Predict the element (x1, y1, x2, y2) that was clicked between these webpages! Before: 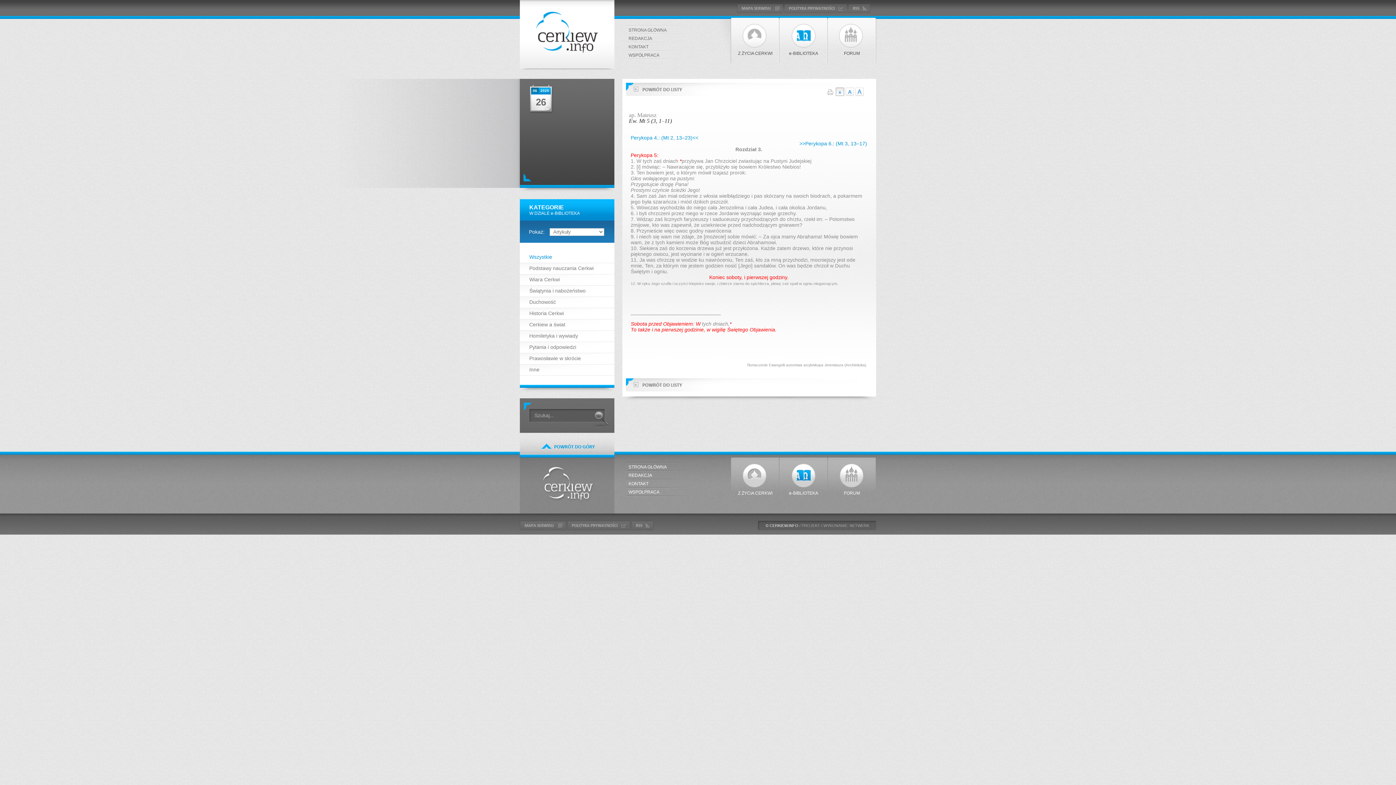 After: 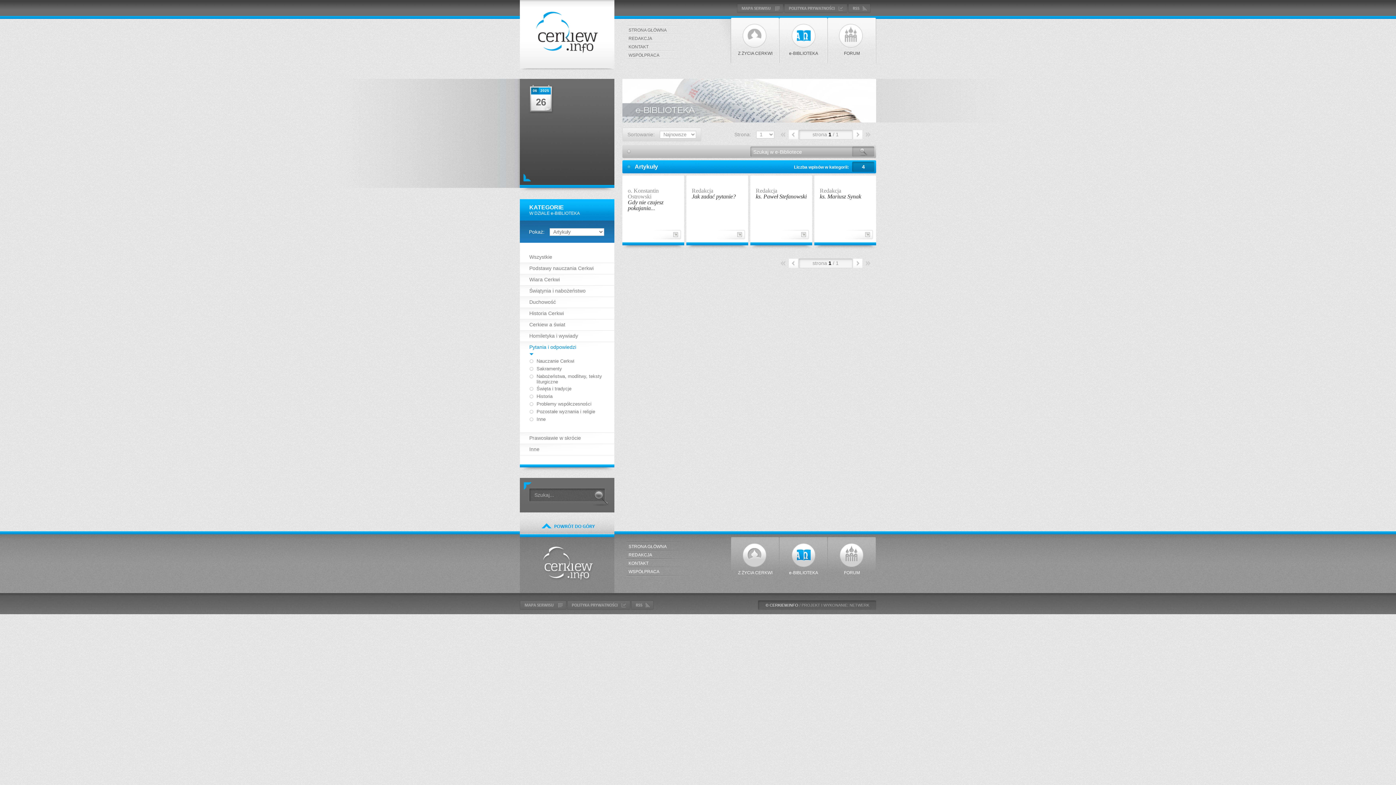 Action: bbox: (529, 344, 576, 350) label: Pytania i odpowiedzi